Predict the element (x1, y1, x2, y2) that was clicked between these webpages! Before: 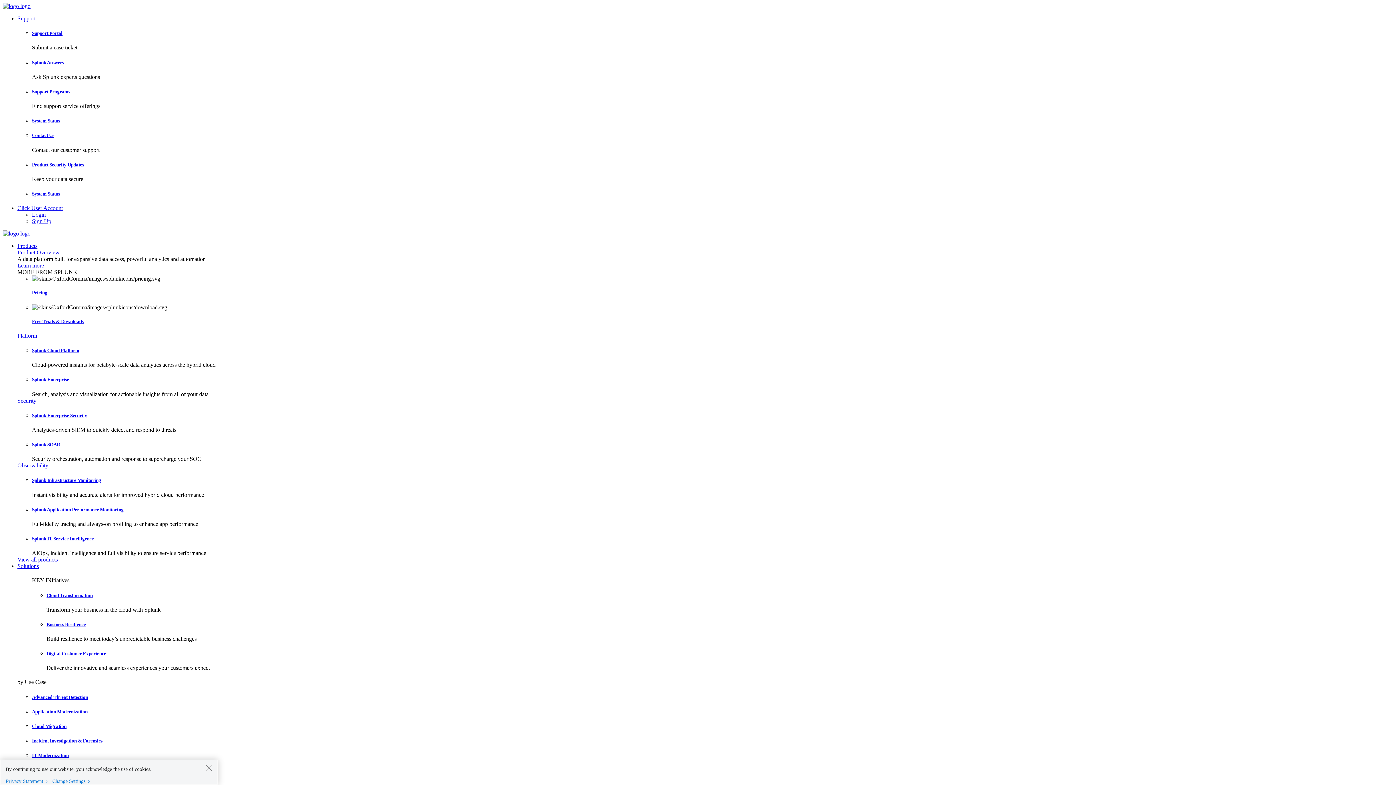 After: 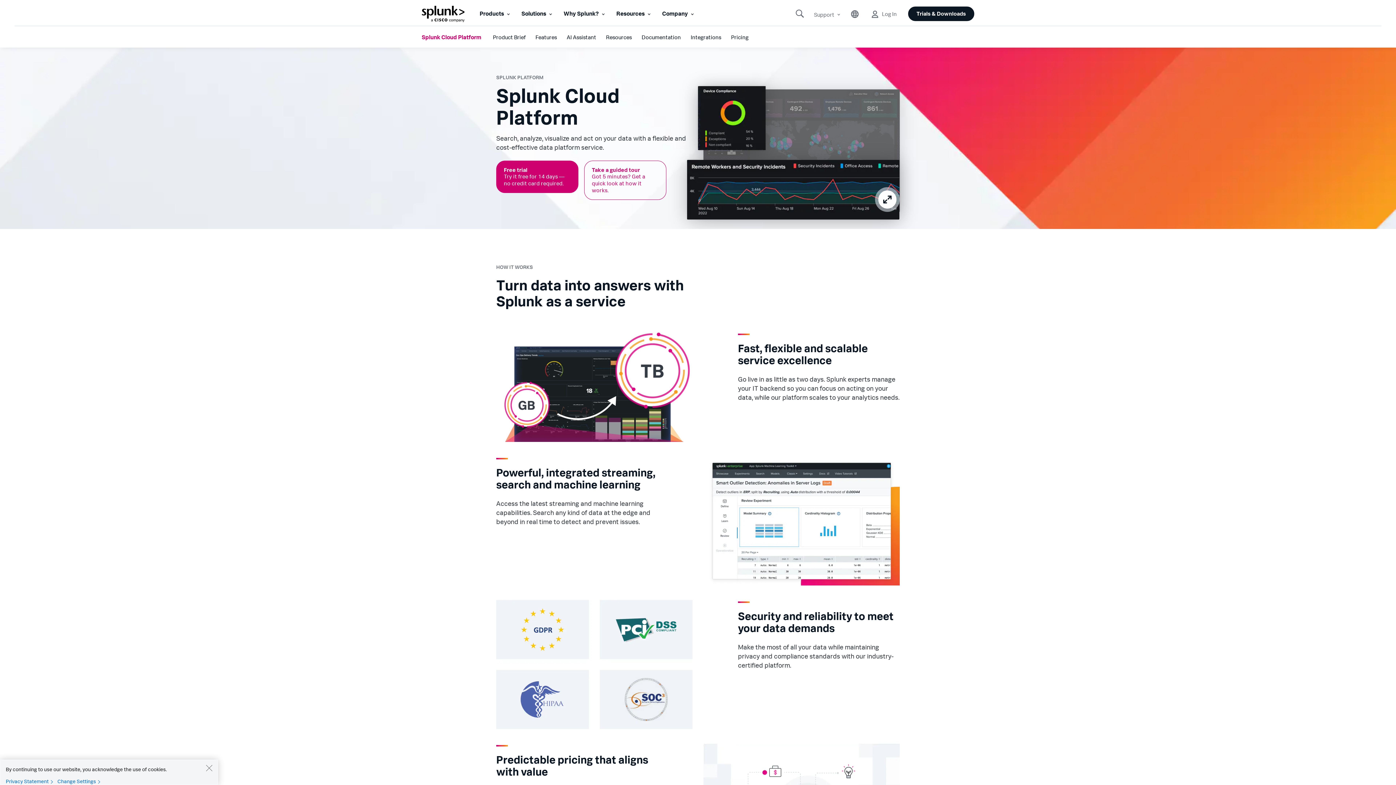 Action: label: Splunk Cloud Platform bbox: (32, 348, 79, 353)